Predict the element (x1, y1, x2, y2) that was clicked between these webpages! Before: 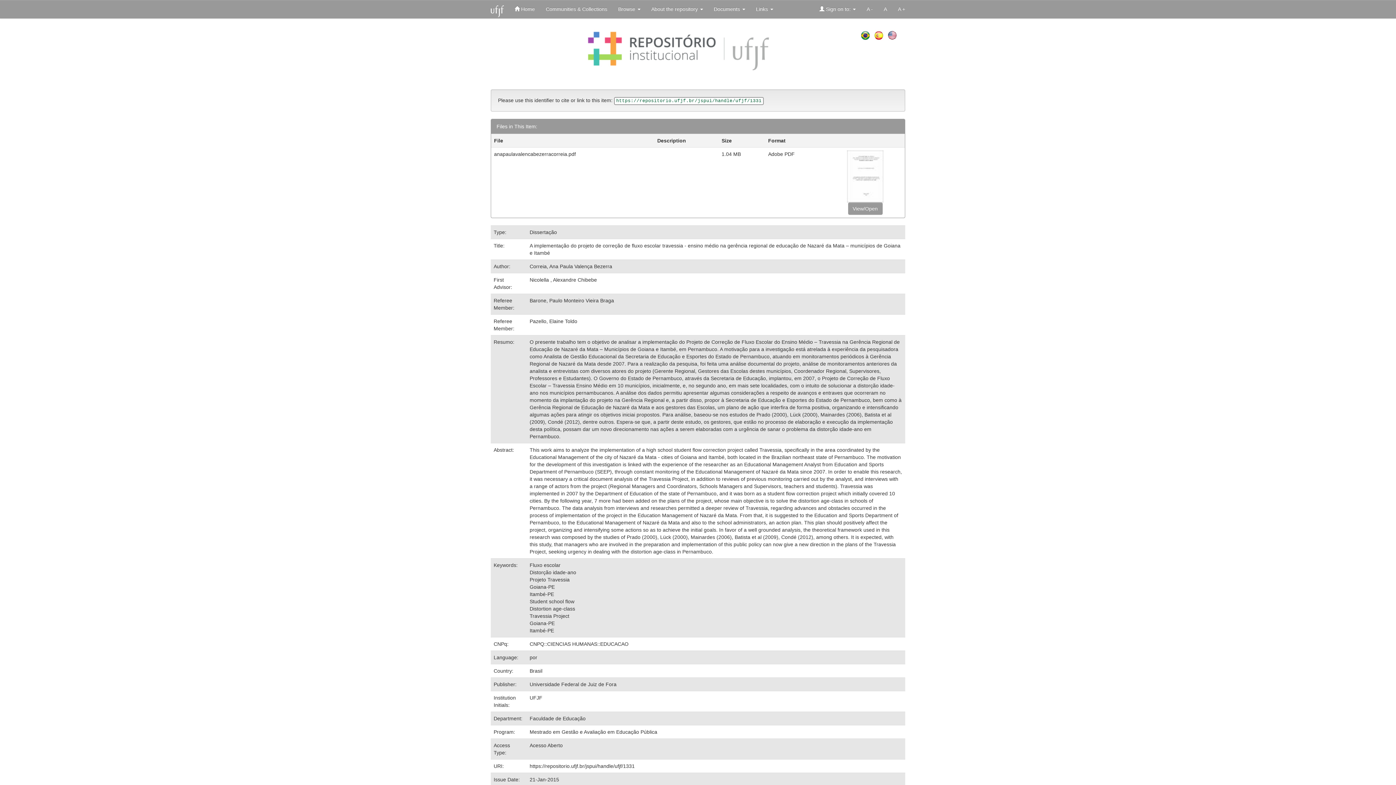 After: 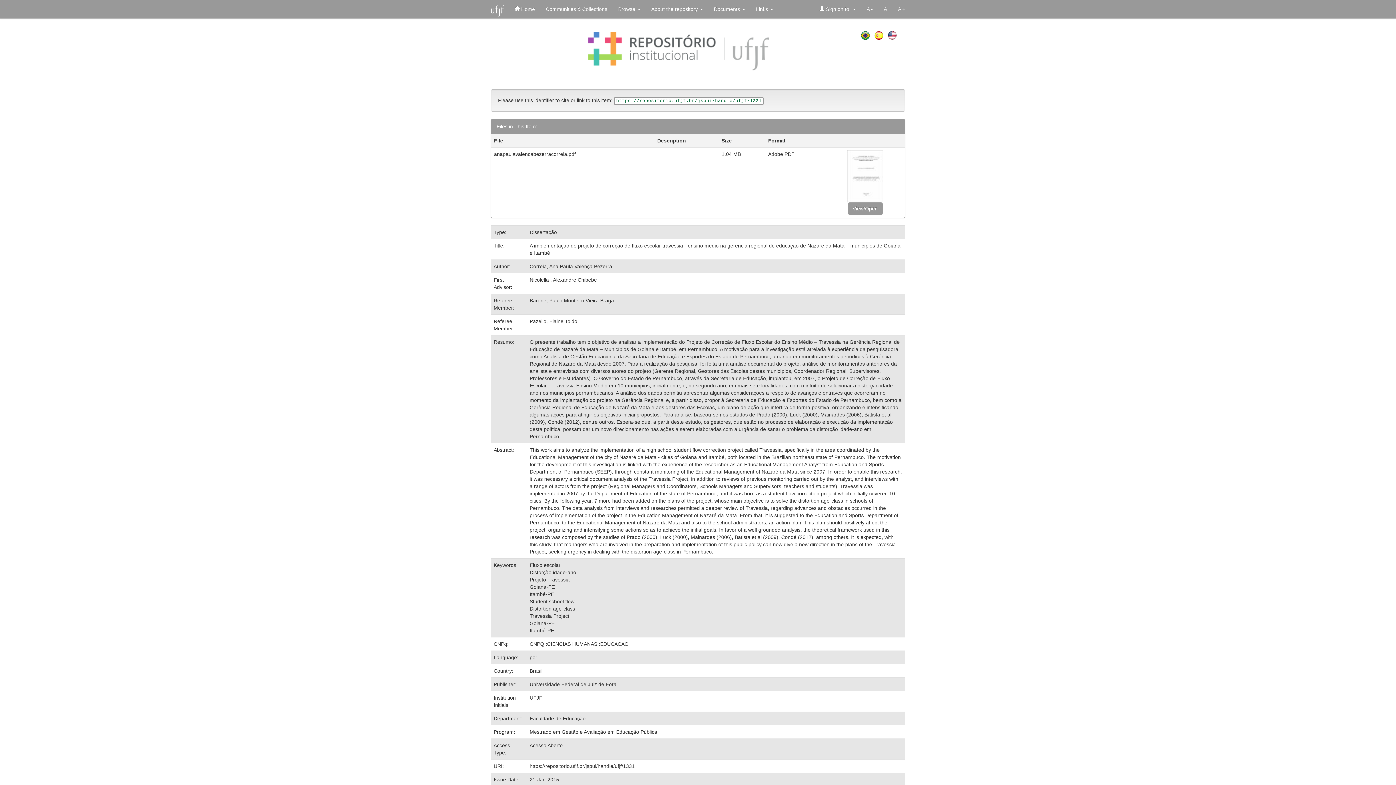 Action: bbox: (847, 173, 883, 178)